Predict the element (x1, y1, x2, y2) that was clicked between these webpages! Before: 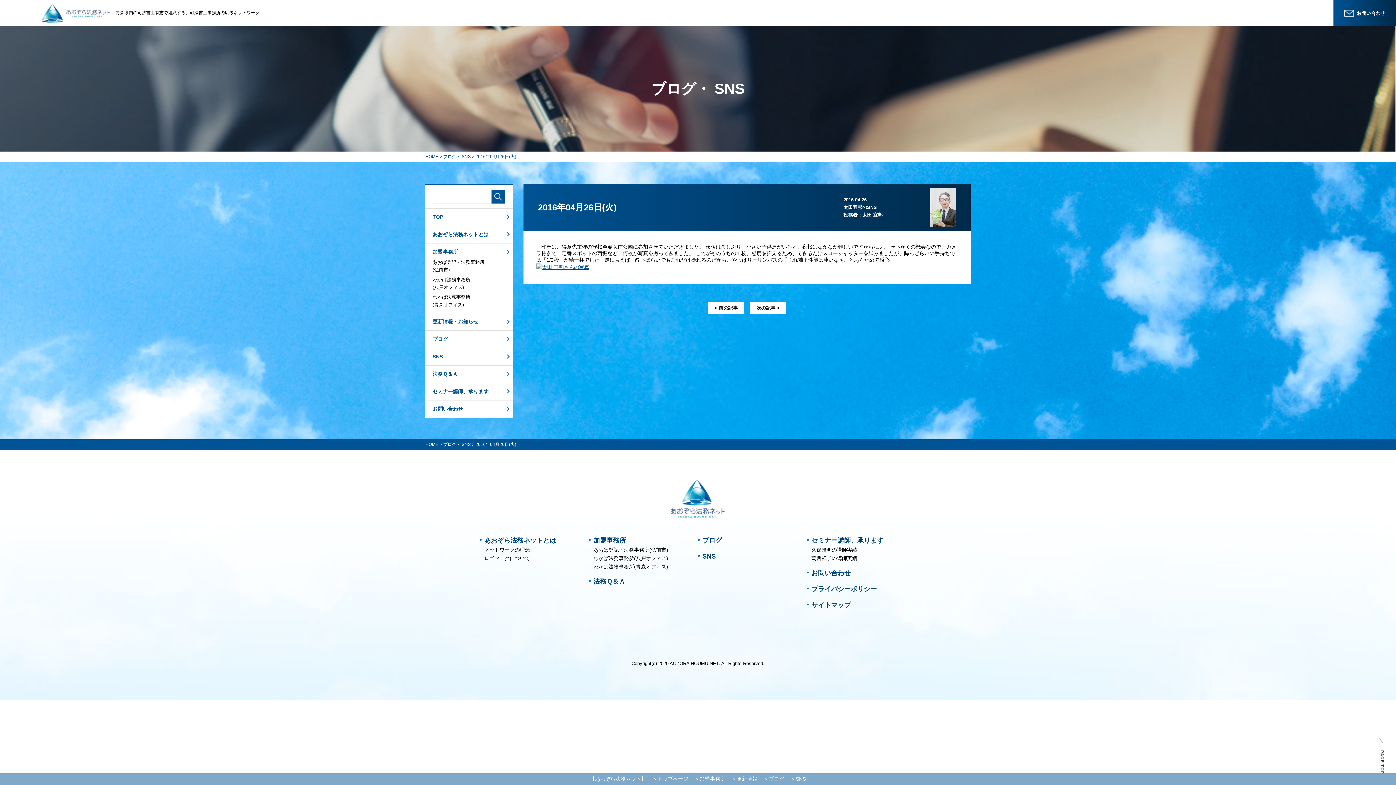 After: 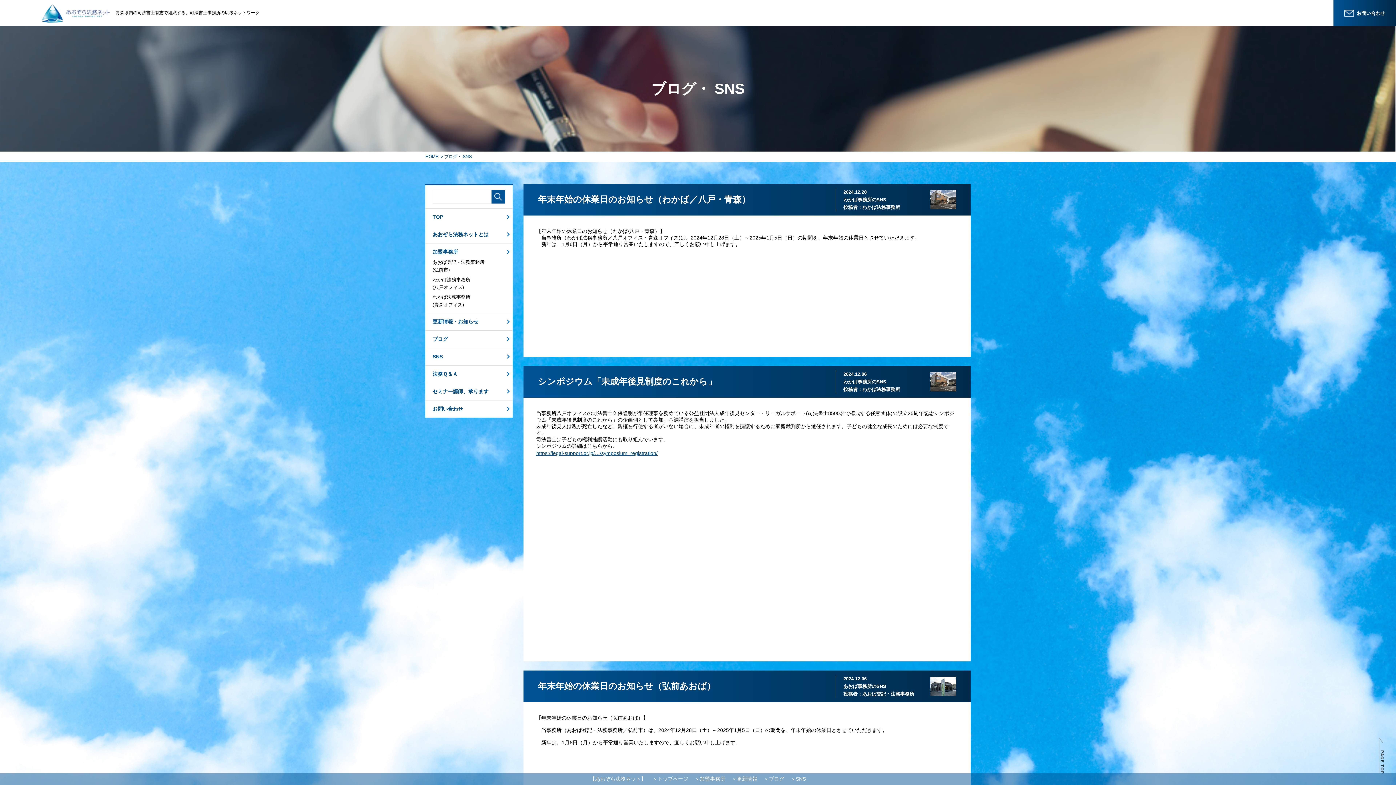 Action: bbox: (443, 154, 470, 159) label: ブログ・ SNS